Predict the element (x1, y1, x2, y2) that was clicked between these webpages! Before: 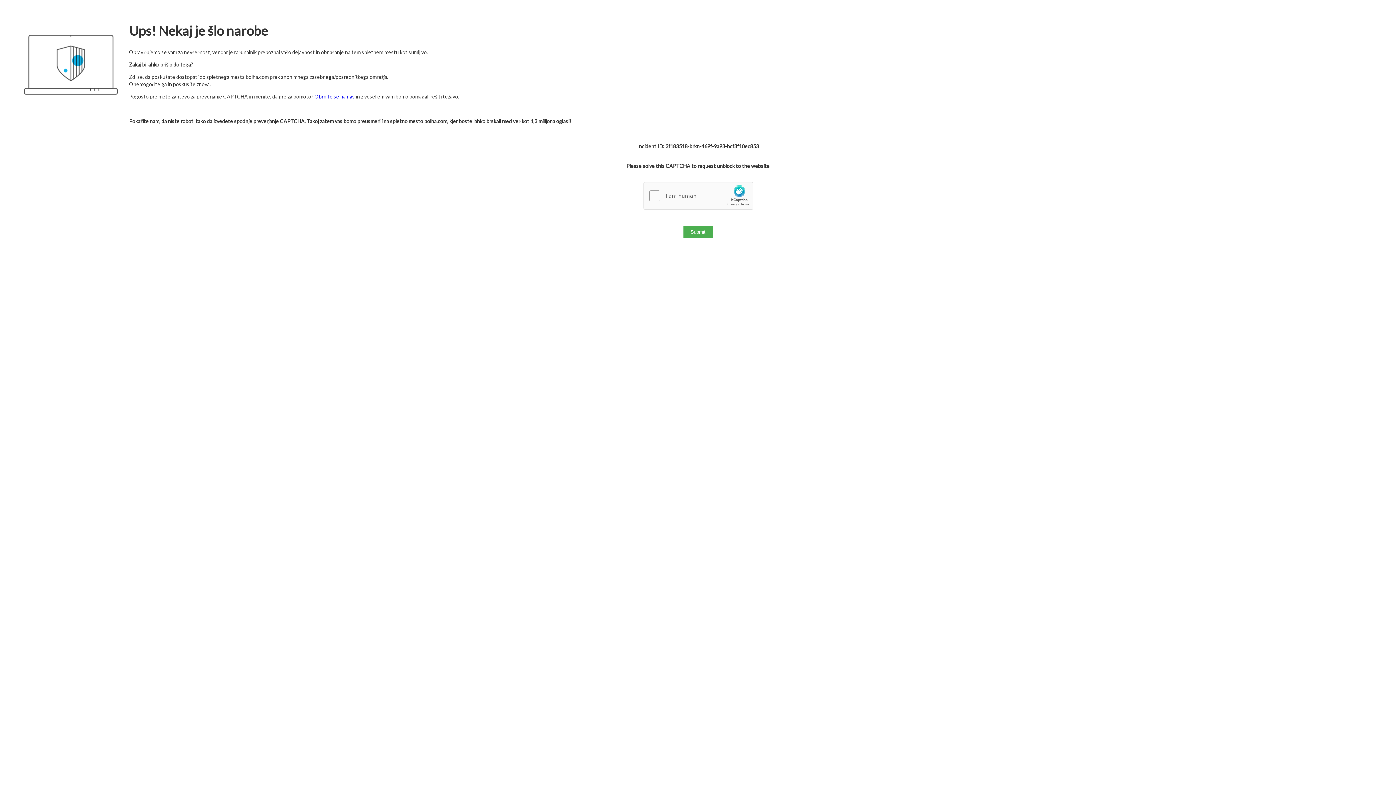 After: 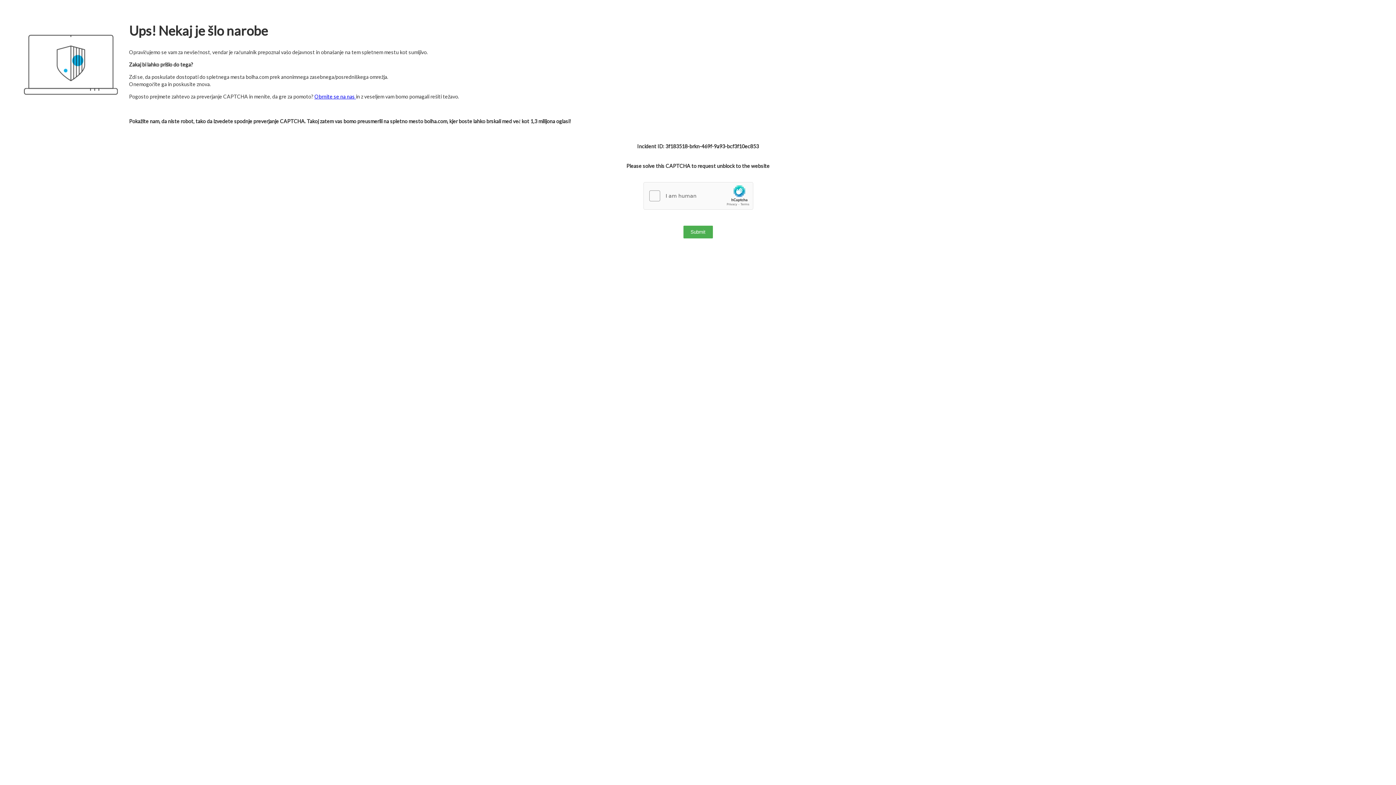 Action: bbox: (314, 93, 356, 99) label: Obrnite se na nas 